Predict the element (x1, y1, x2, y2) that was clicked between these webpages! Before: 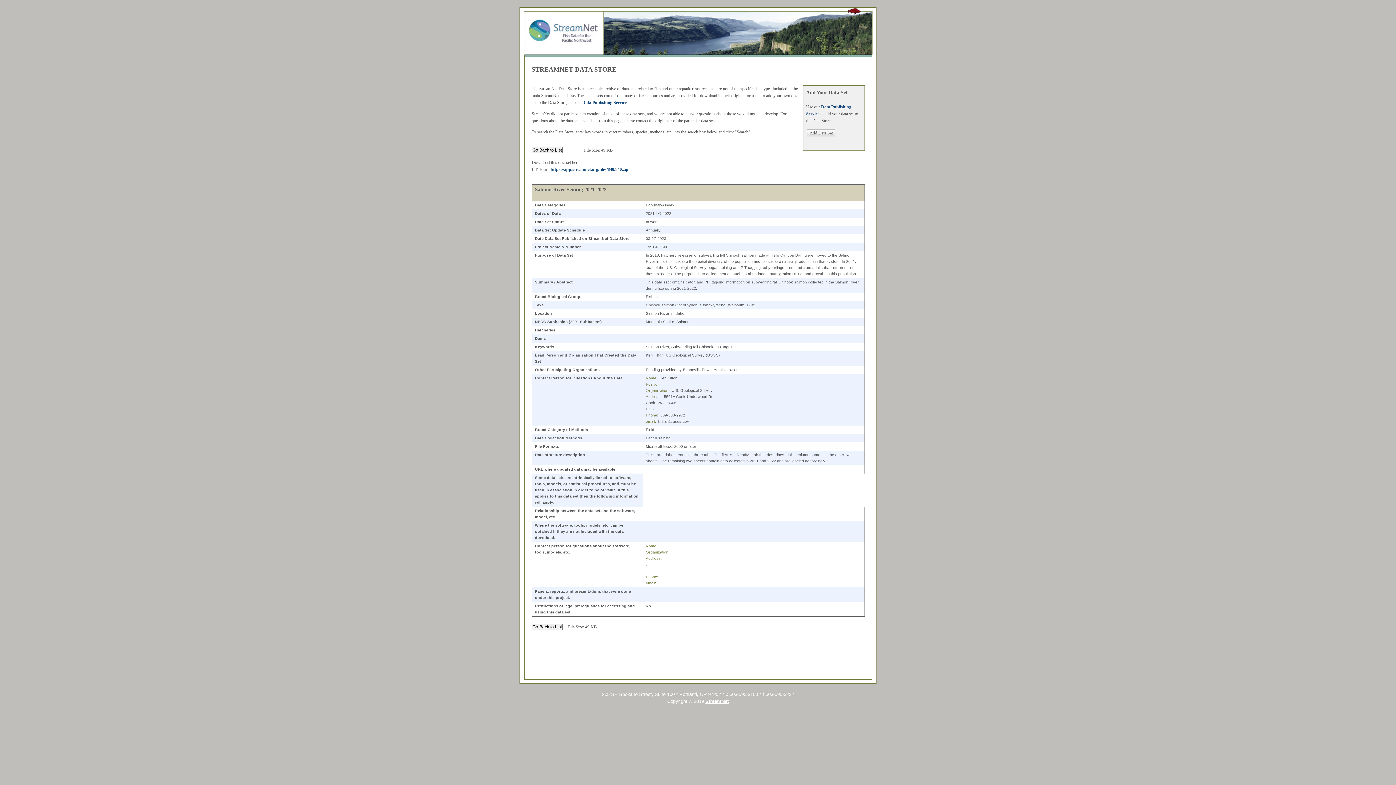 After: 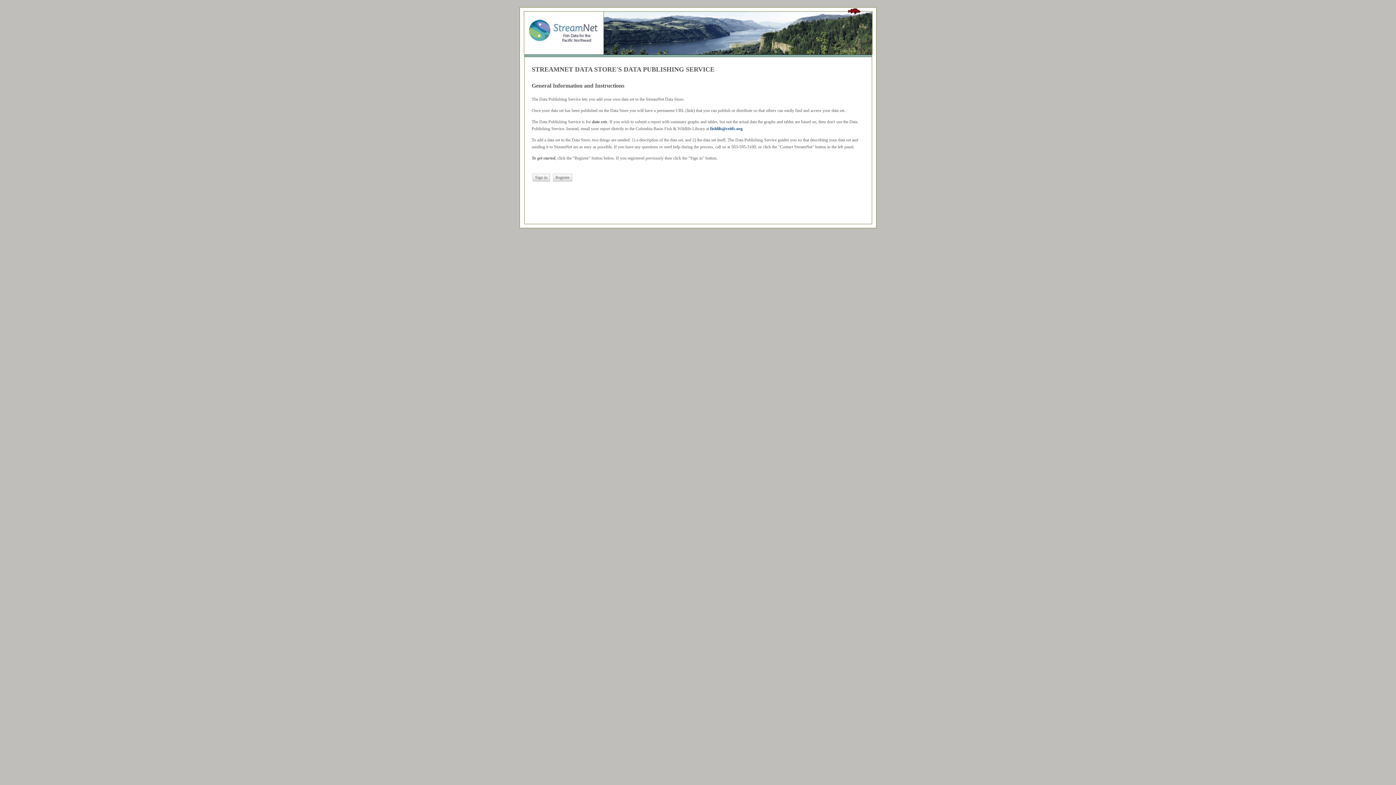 Action: label: Data Publishing Service bbox: (582, 100, 626, 105)